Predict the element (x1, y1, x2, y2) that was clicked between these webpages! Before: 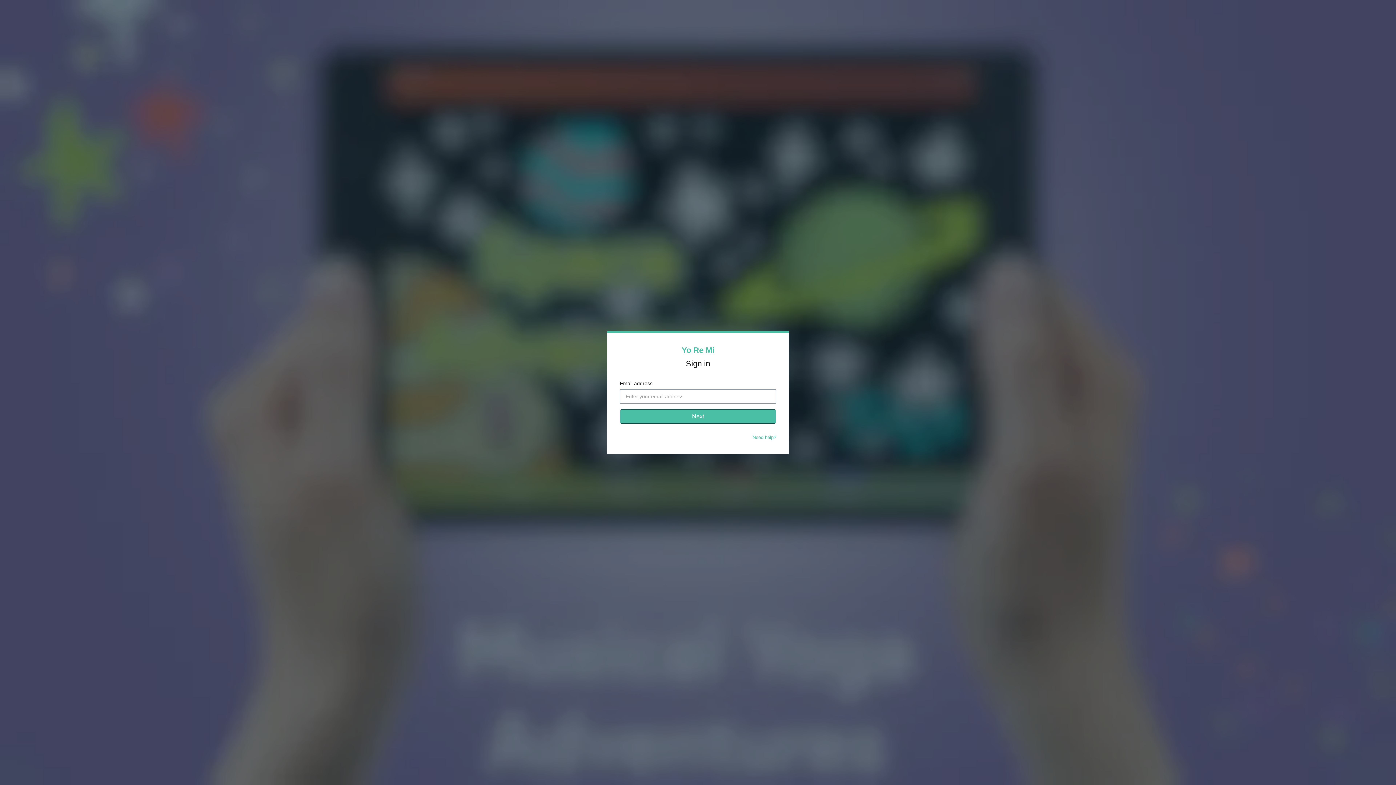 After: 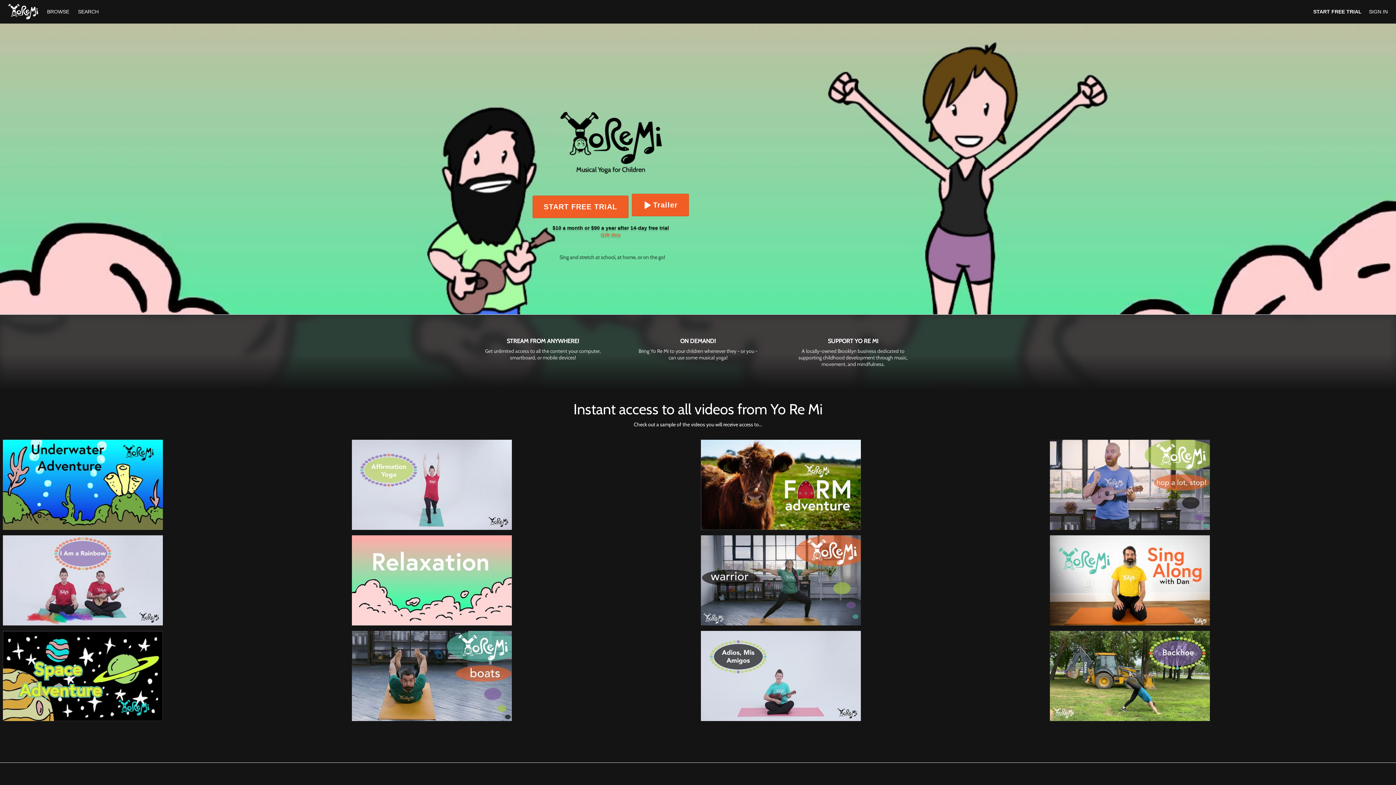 Action: label: Yo Re Mi bbox: (681, 345, 714, 354)